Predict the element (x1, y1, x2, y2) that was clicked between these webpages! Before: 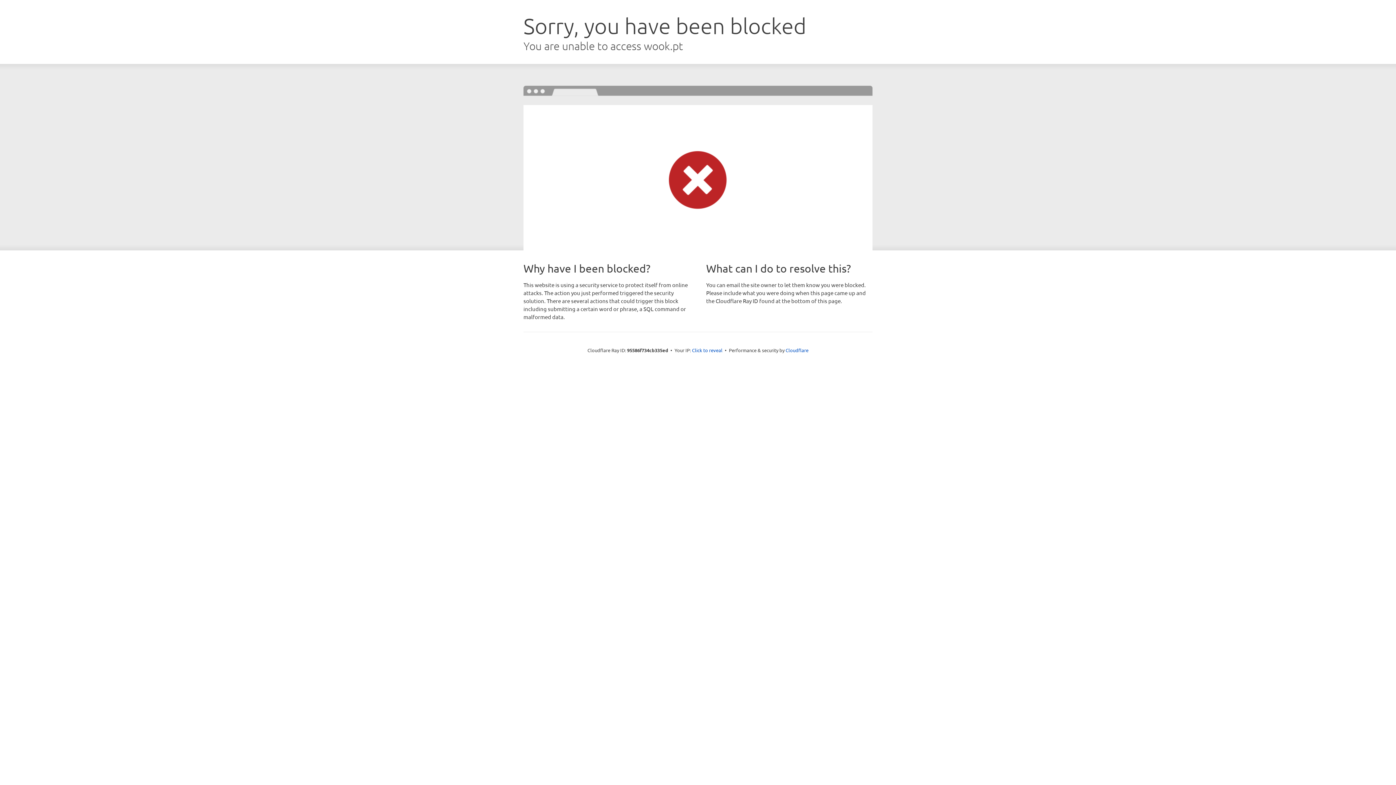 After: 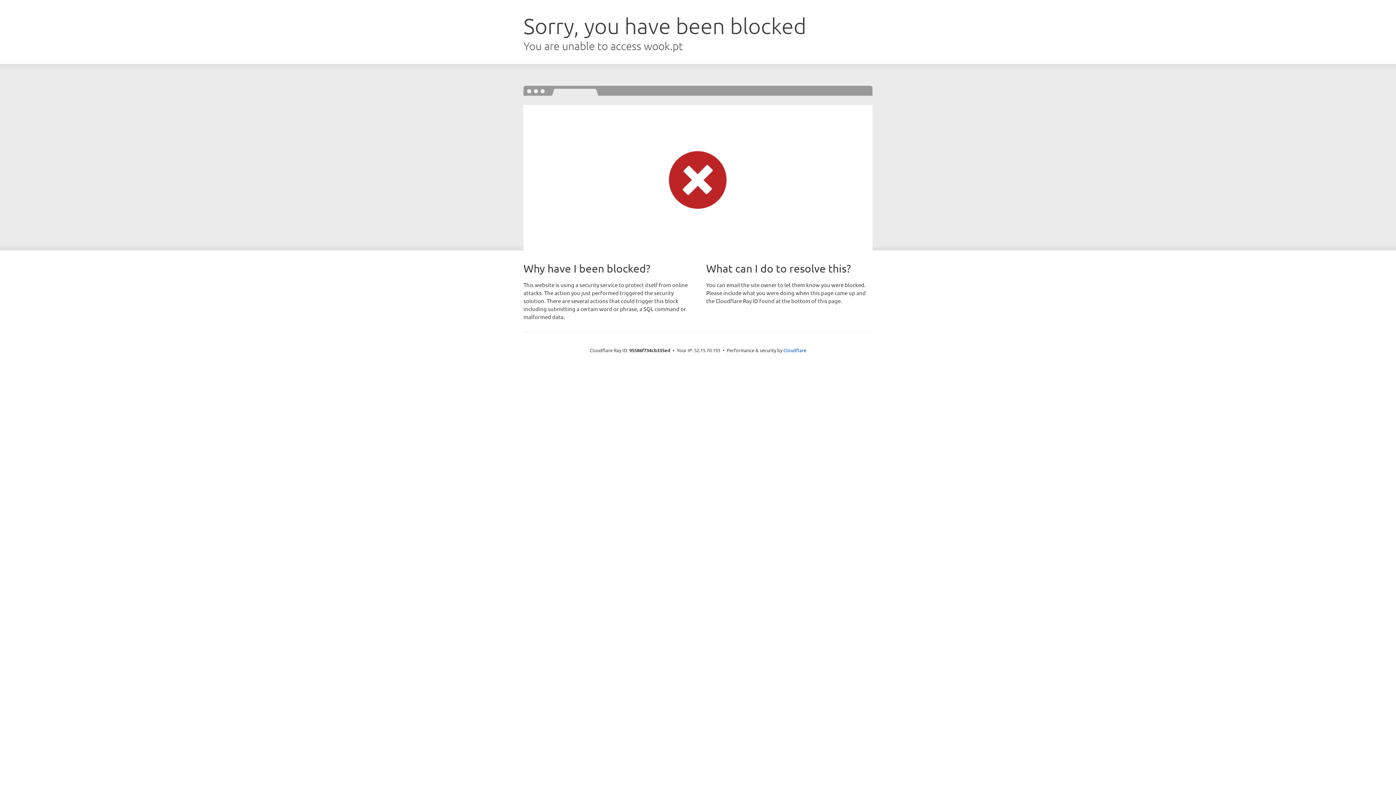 Action: bbox: (692, 346, 722, 353) label: Click to reveal